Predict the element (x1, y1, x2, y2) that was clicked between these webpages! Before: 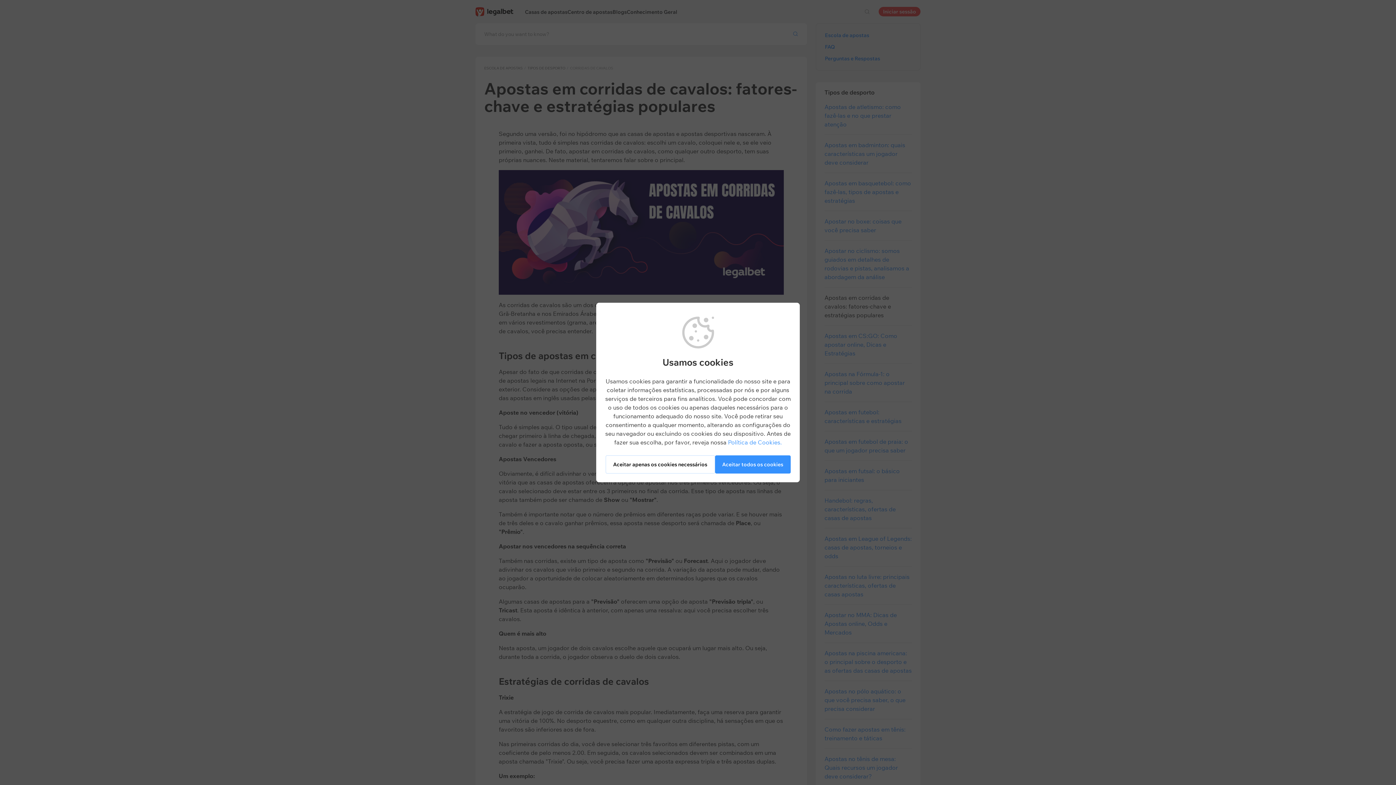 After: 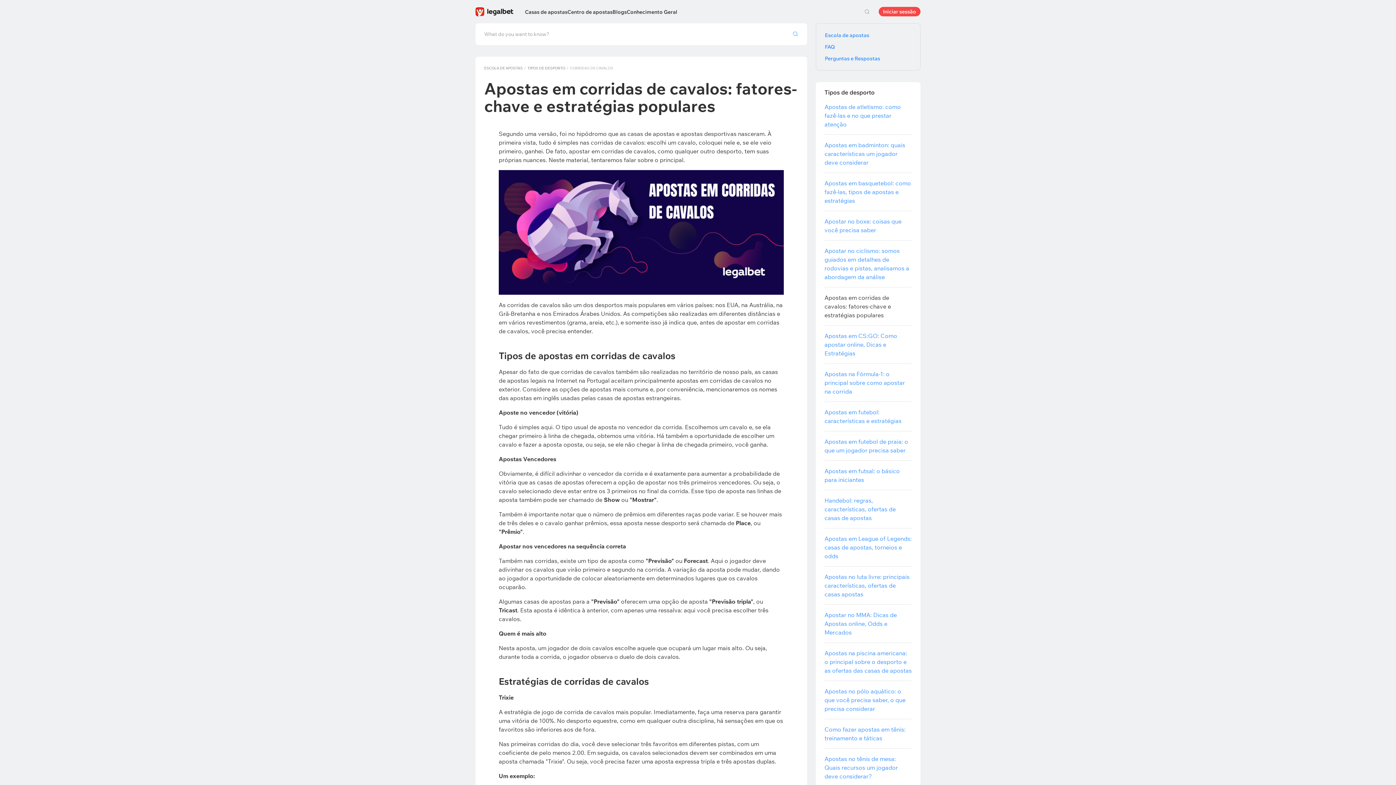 Action: bbox: (605, 455, 715, 473) label: Aceitar apenas os cookies necessários